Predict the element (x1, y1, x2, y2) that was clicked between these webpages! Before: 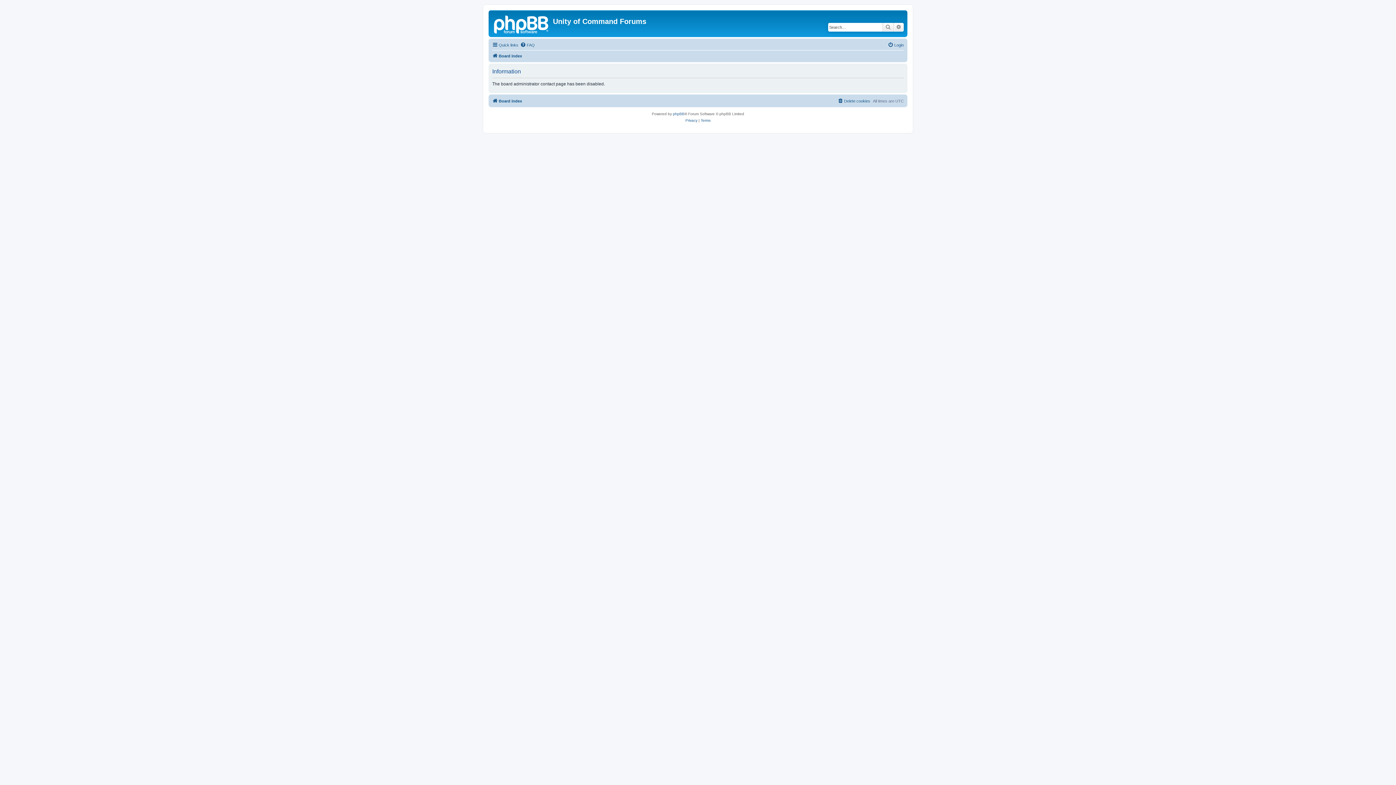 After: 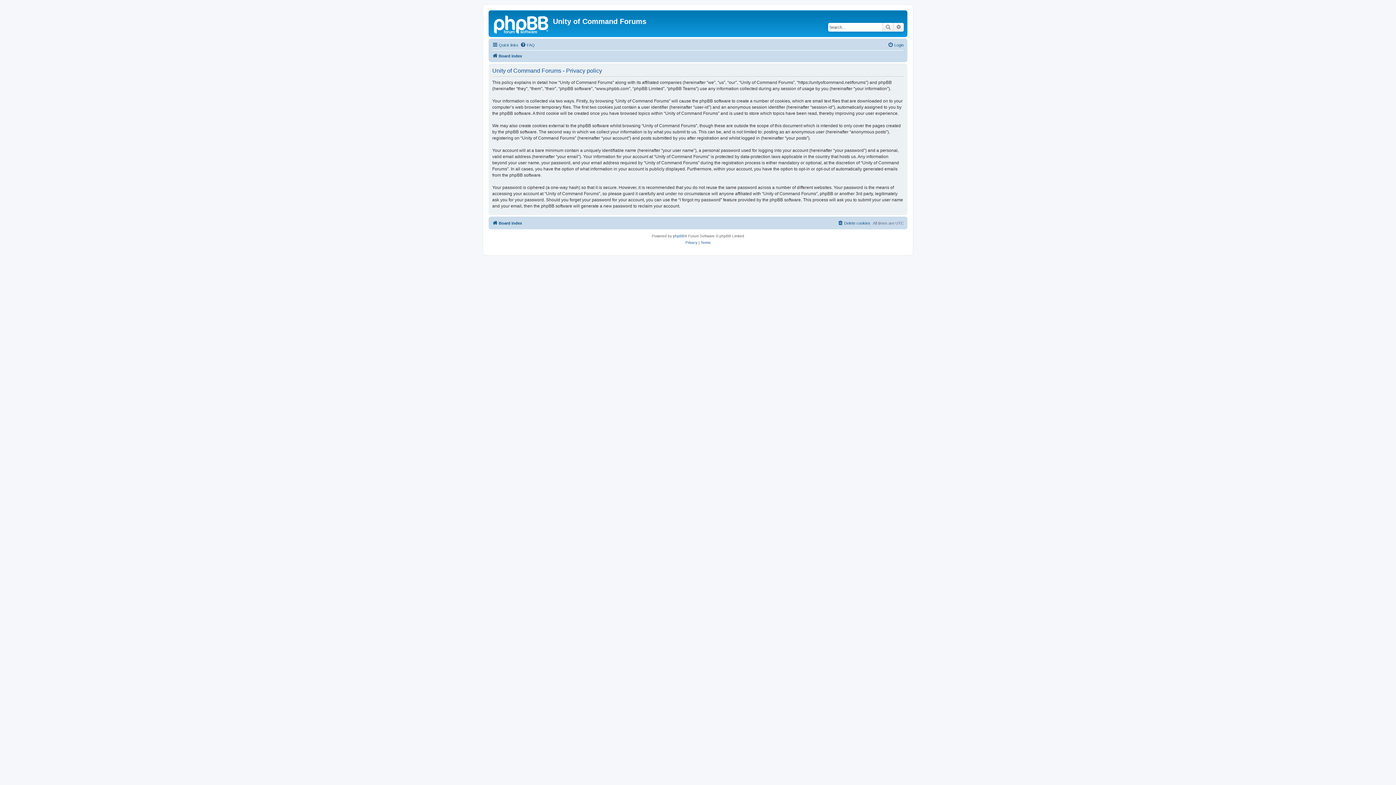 Action: bbox: (685, 117, 697, 124) label: Privacy